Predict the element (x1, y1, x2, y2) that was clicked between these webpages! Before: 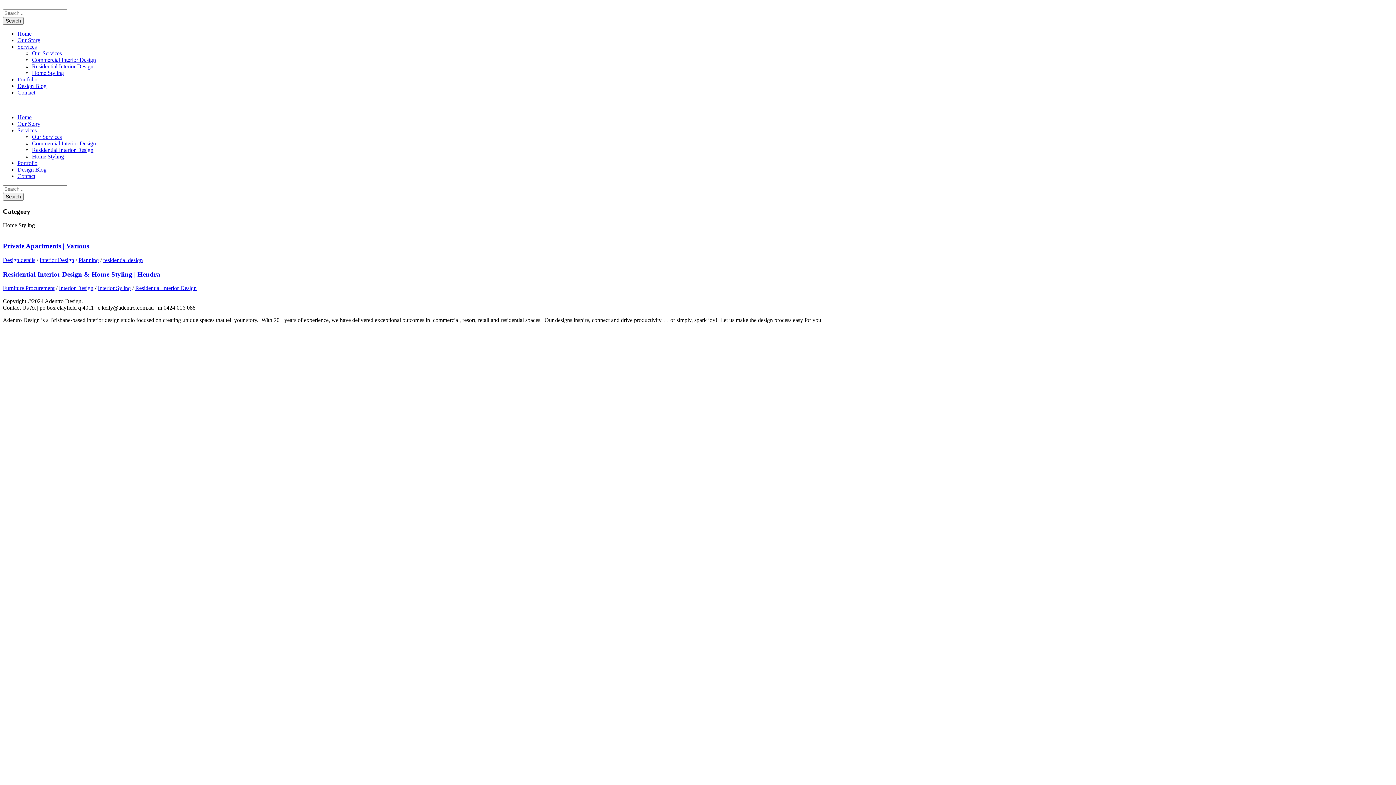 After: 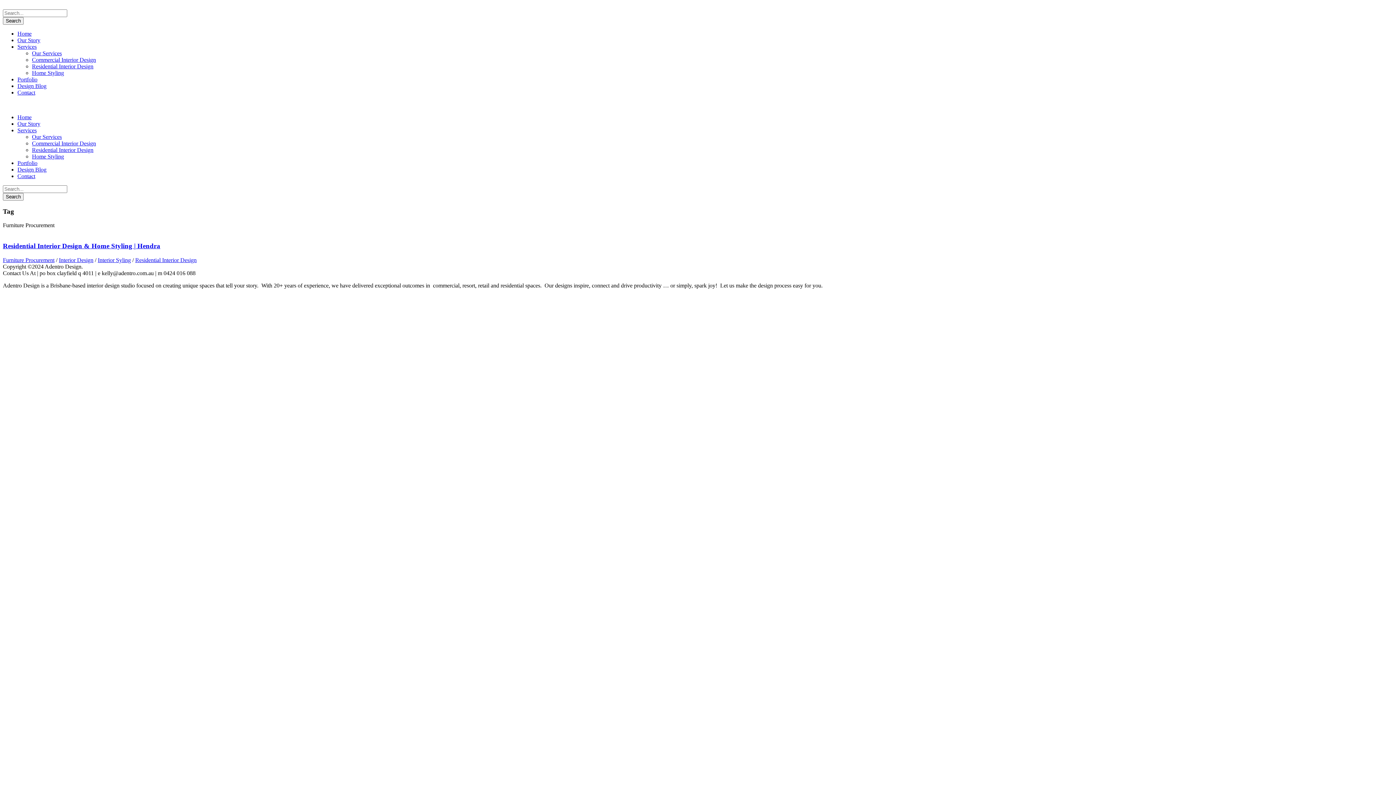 Action: label: Furniture Procurement bbox: (2, 285, 54, 291)